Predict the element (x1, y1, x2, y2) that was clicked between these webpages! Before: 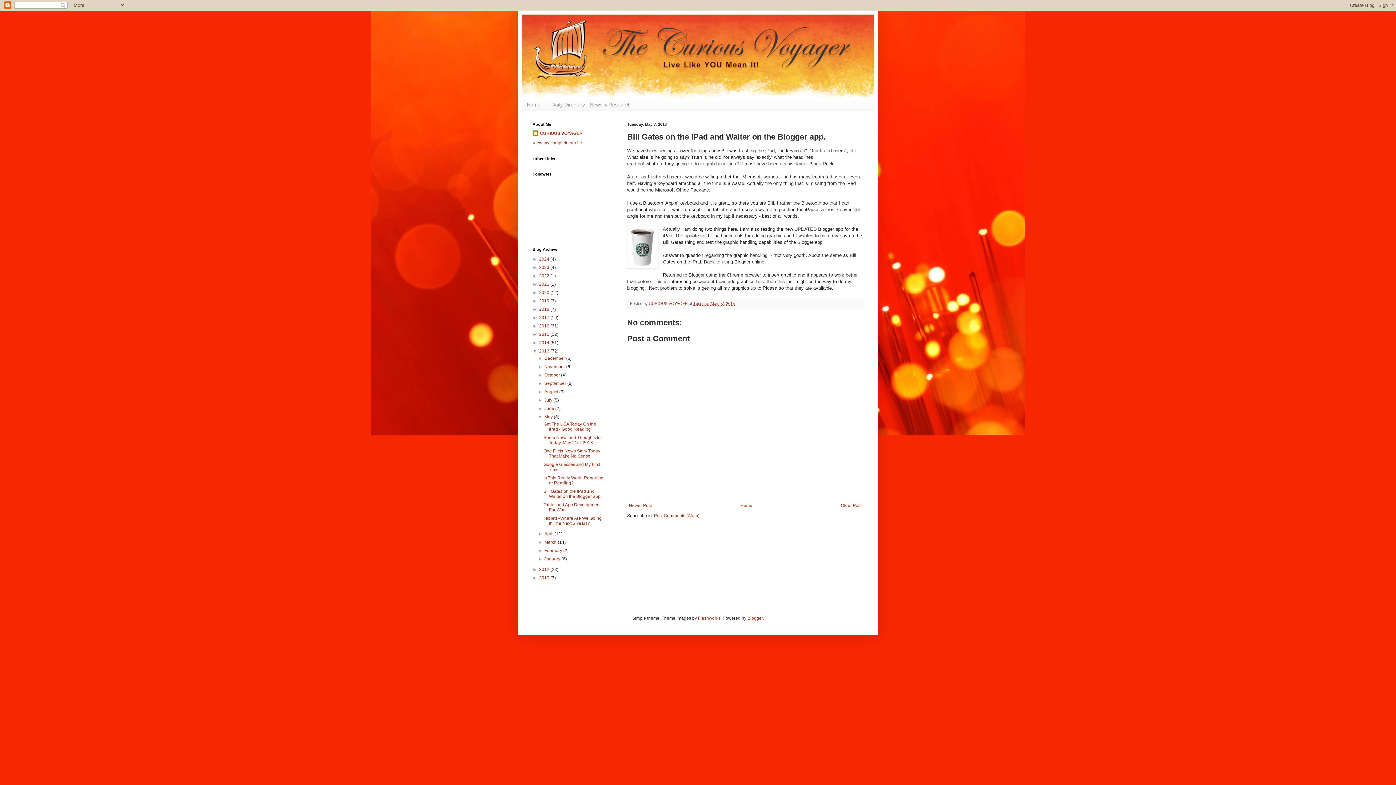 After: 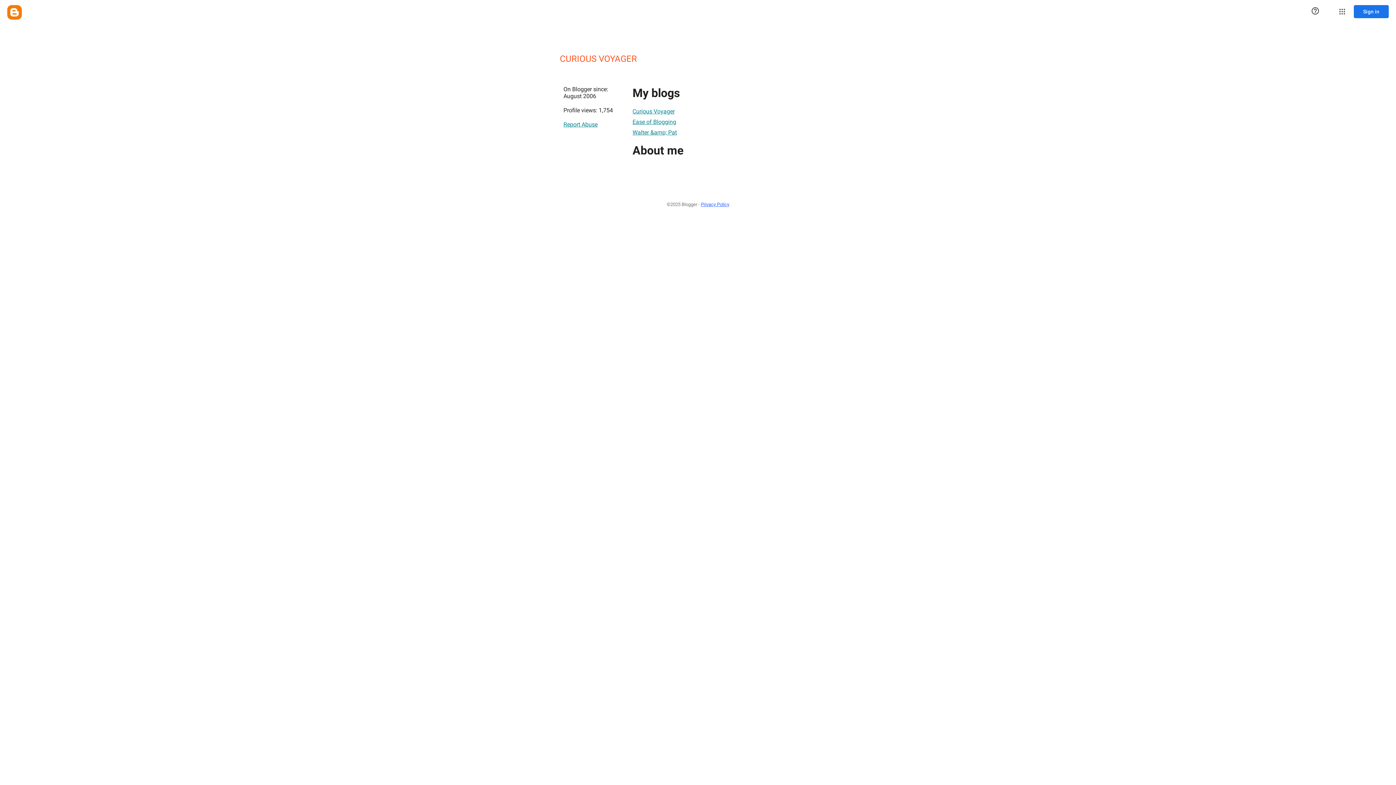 Action: label: CURIOUS VOYAGER  bbox: (649, 301, 689, 305)